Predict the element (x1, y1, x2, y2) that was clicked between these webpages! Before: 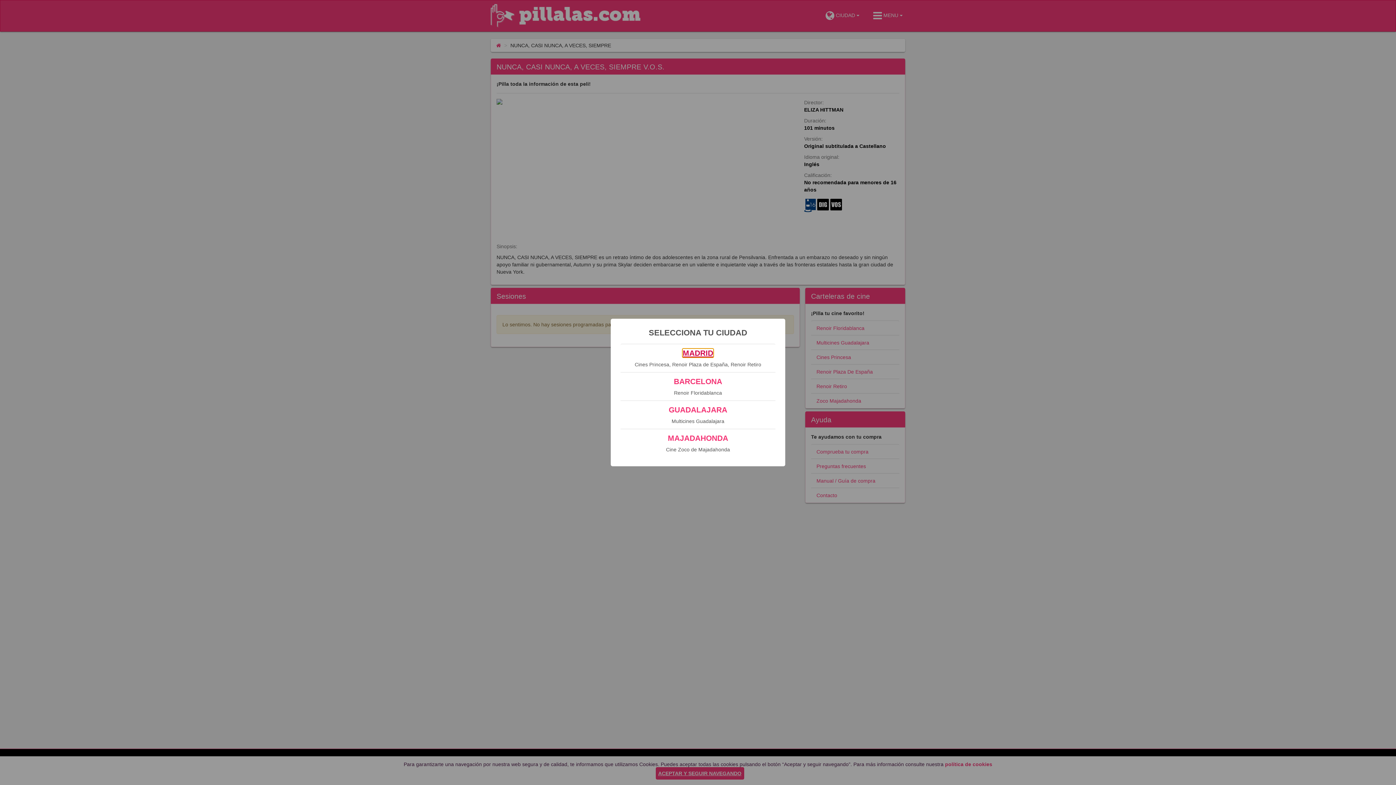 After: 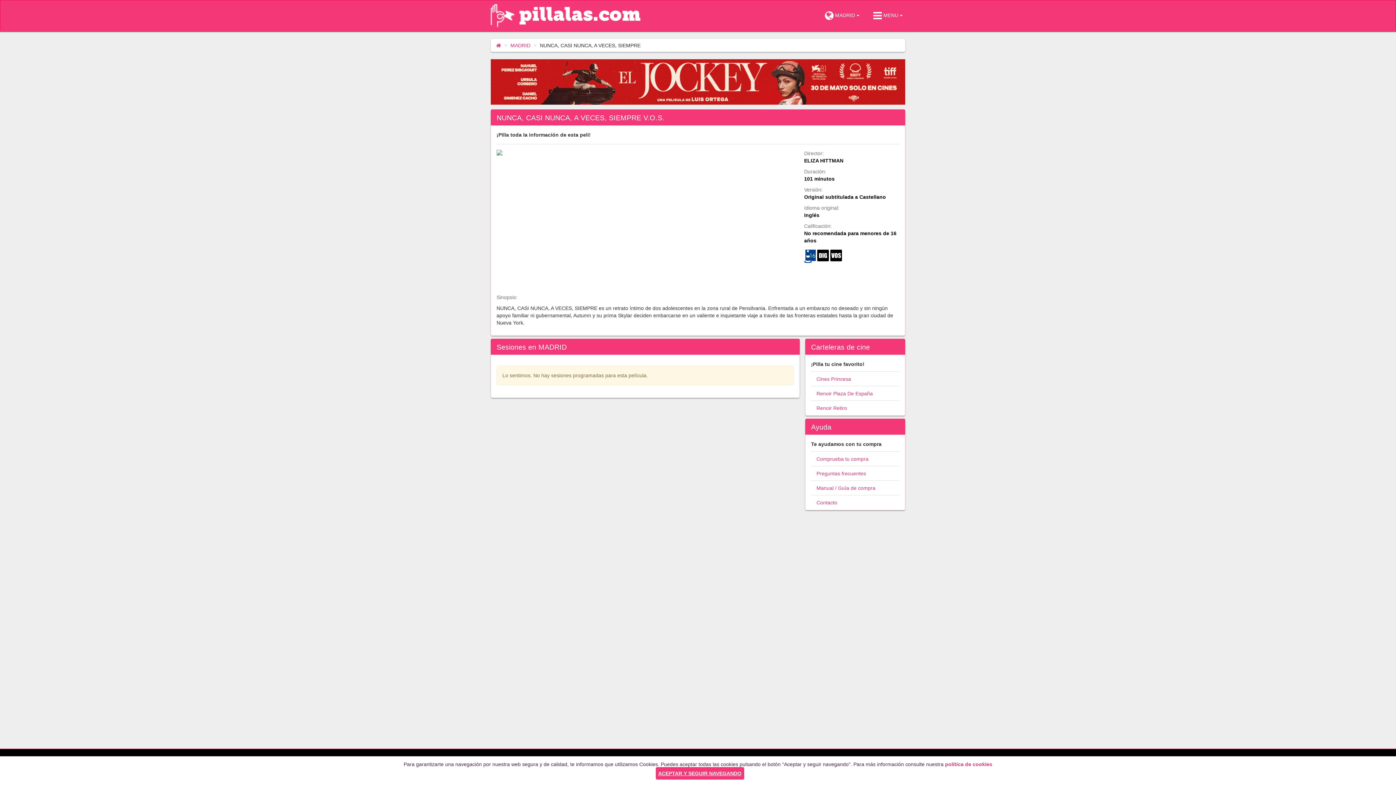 Action: label: MADRID bbox: (682, 349, 713, 357)